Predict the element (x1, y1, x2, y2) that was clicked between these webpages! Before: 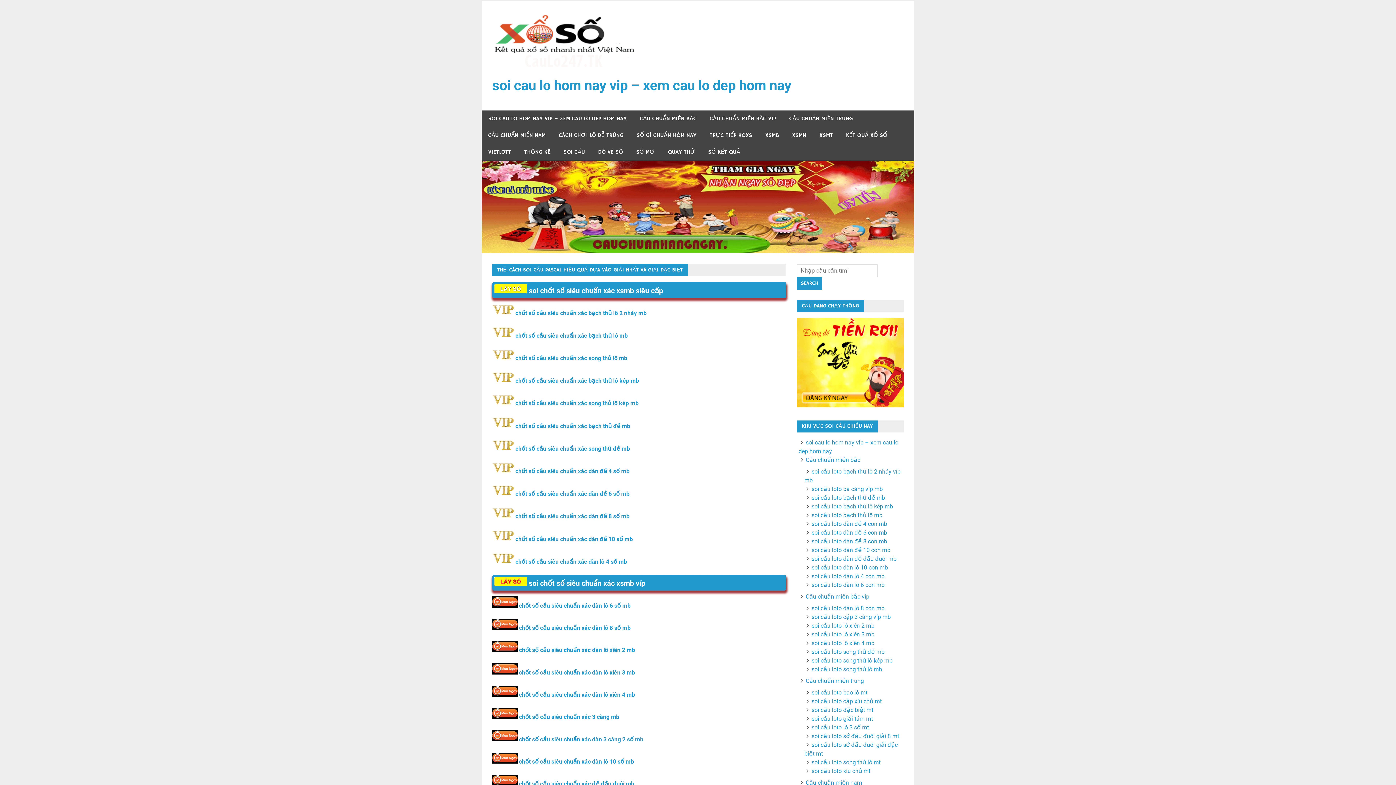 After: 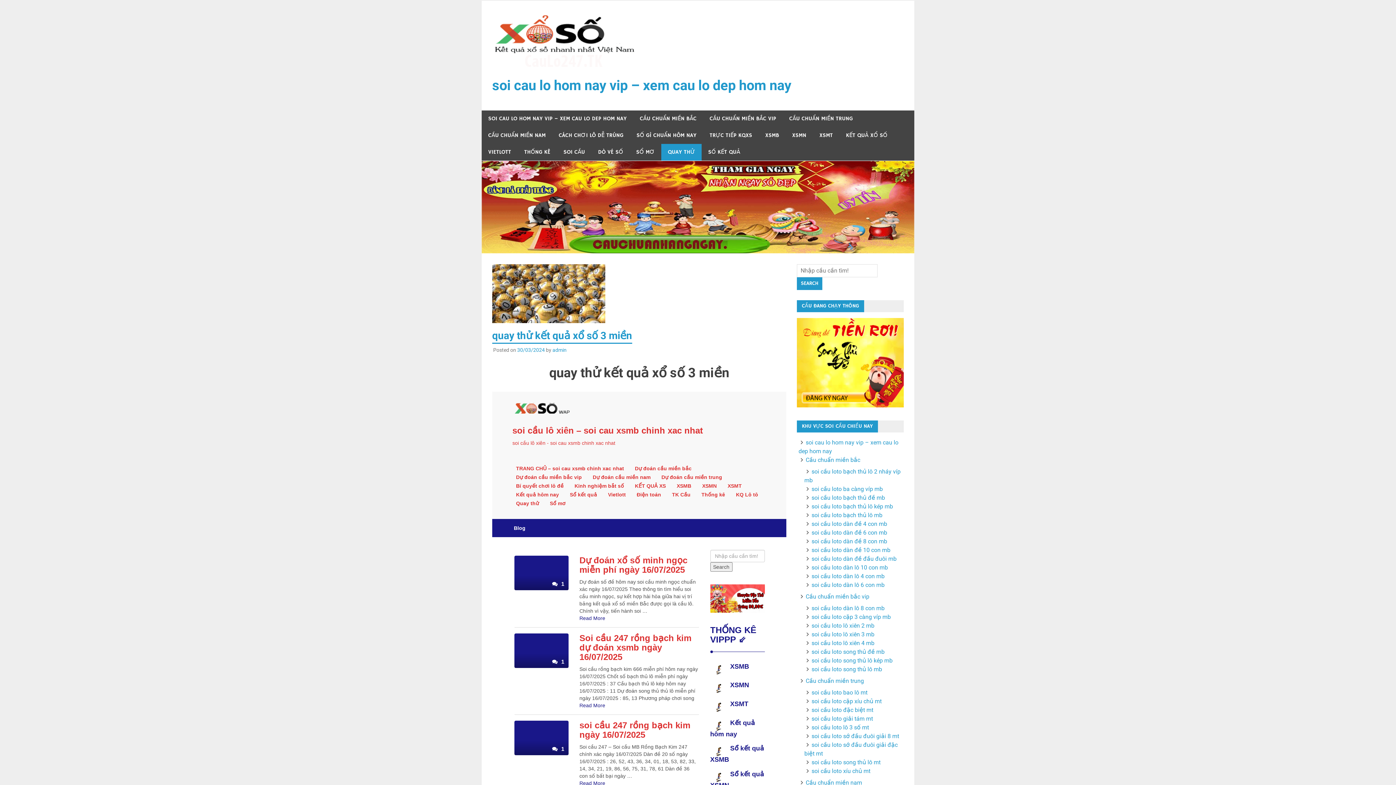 Action: bbox: (661, 144, 701, 160) label: QUAY THỬ